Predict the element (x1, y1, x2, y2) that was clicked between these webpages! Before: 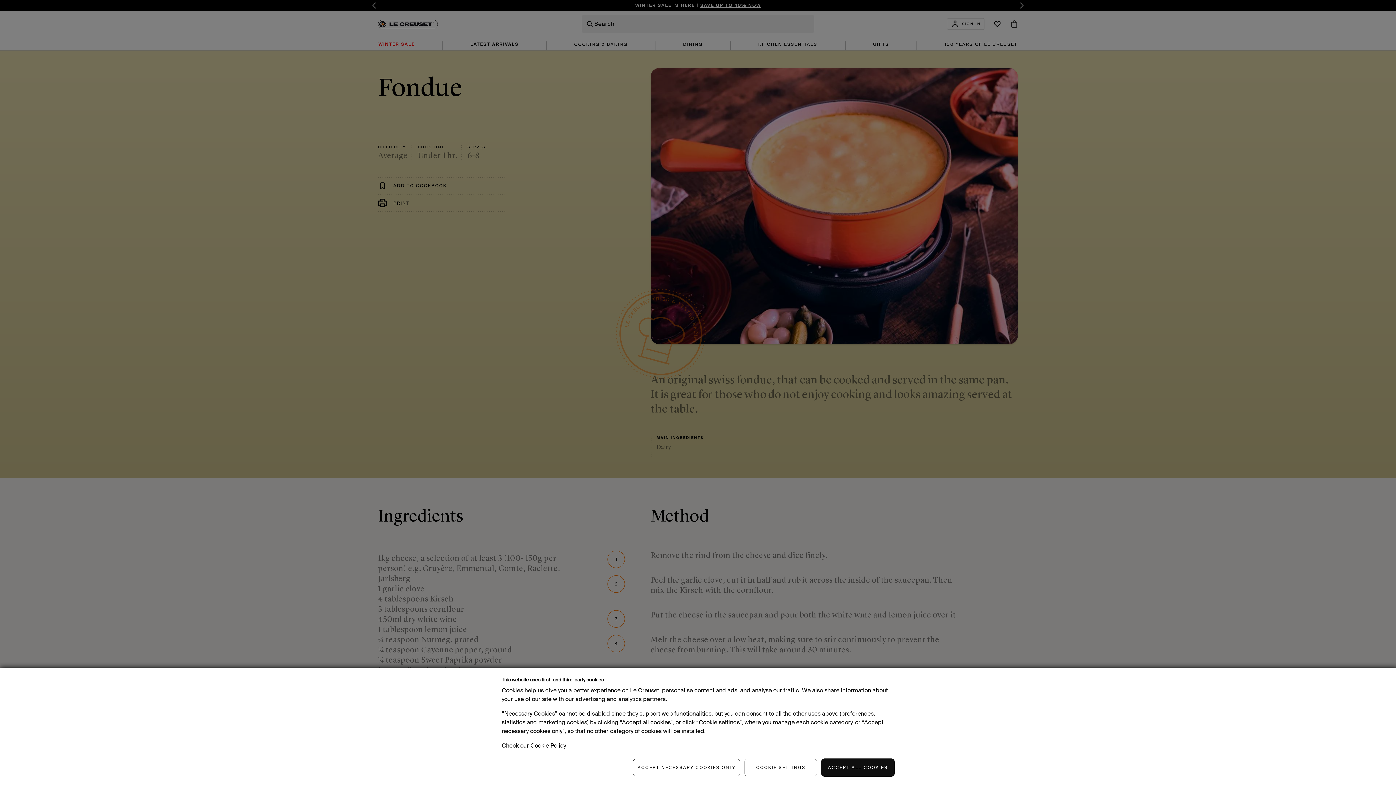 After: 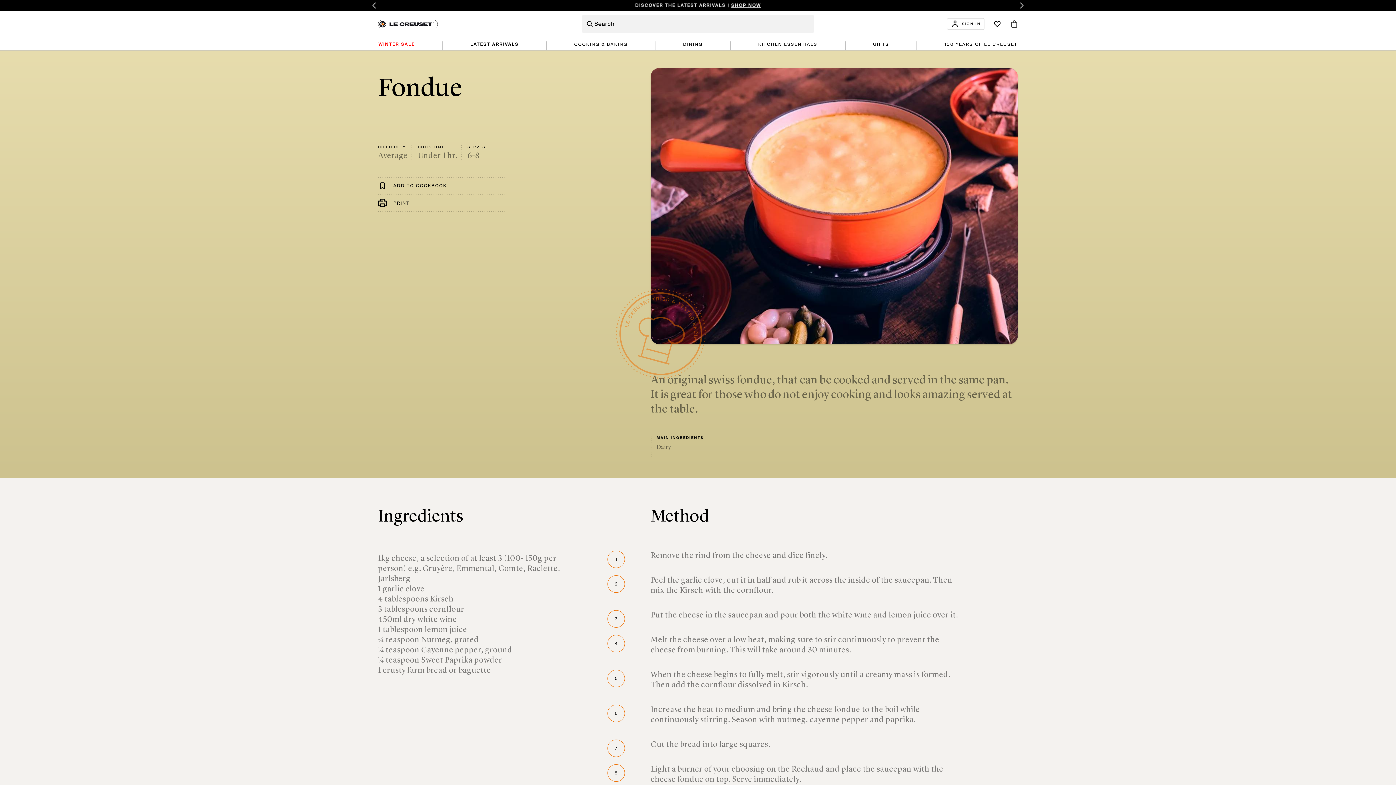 Action: label: ACCEPT ALL COOKIES bbox: (821, 759, 894, 776)